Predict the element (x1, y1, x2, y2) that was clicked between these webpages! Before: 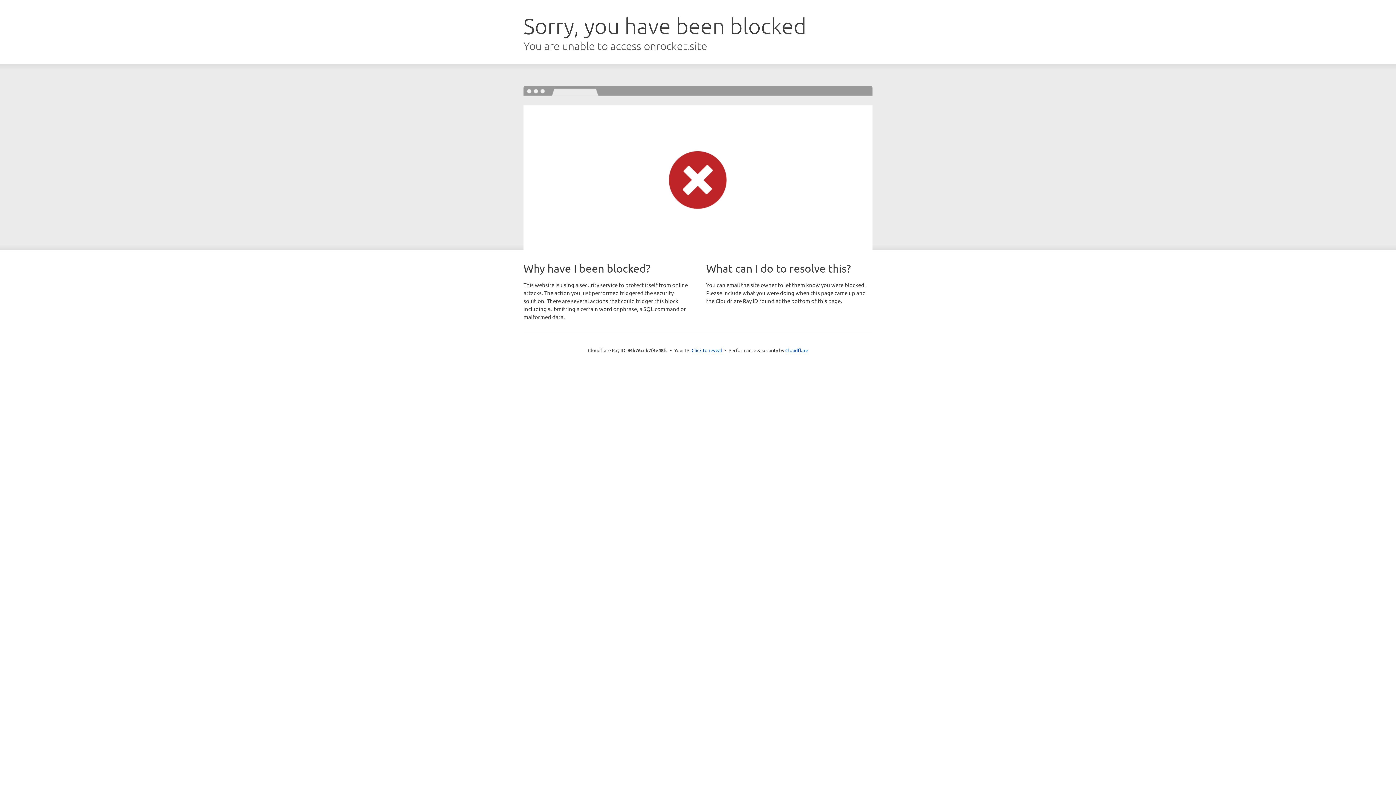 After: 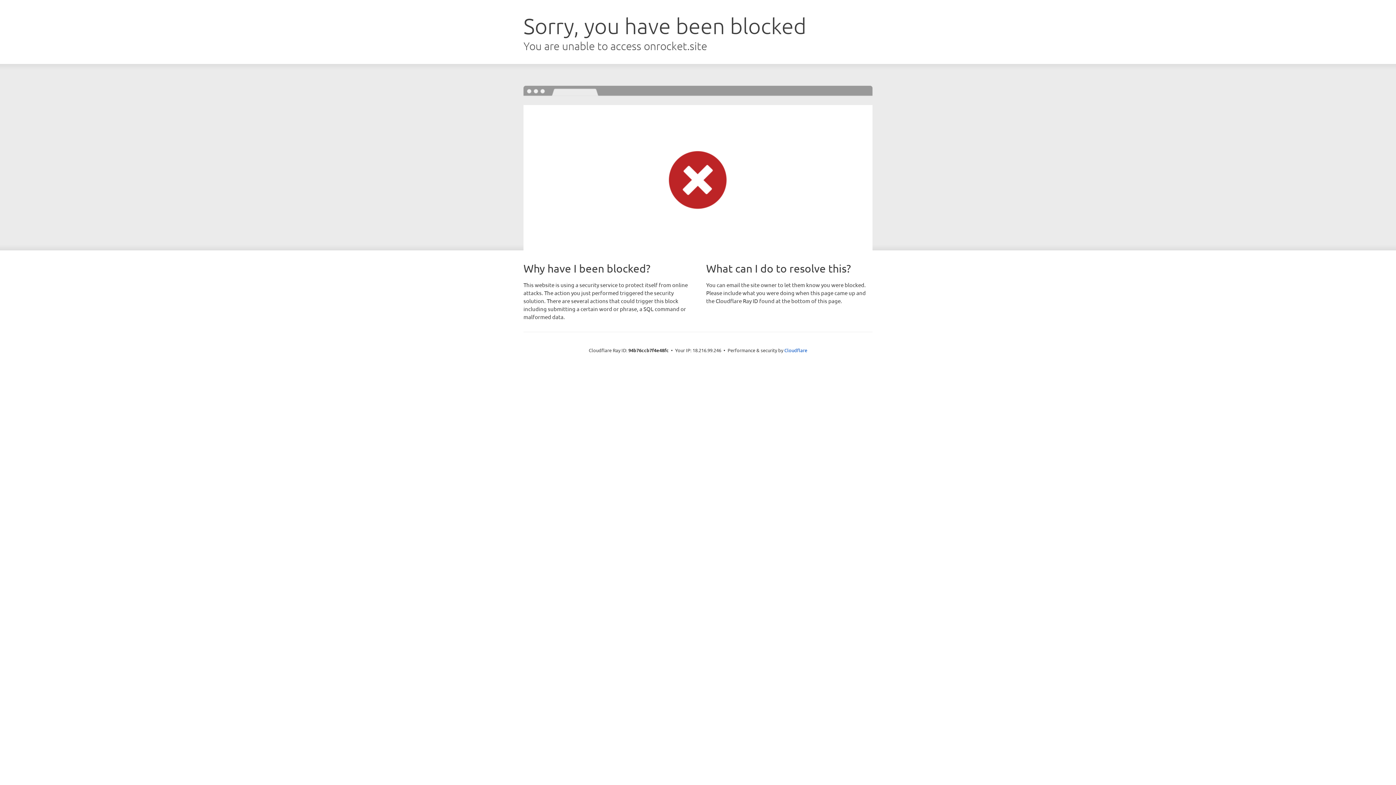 Action: label: Click to reveal bbox: (691, 346, 722, 353)